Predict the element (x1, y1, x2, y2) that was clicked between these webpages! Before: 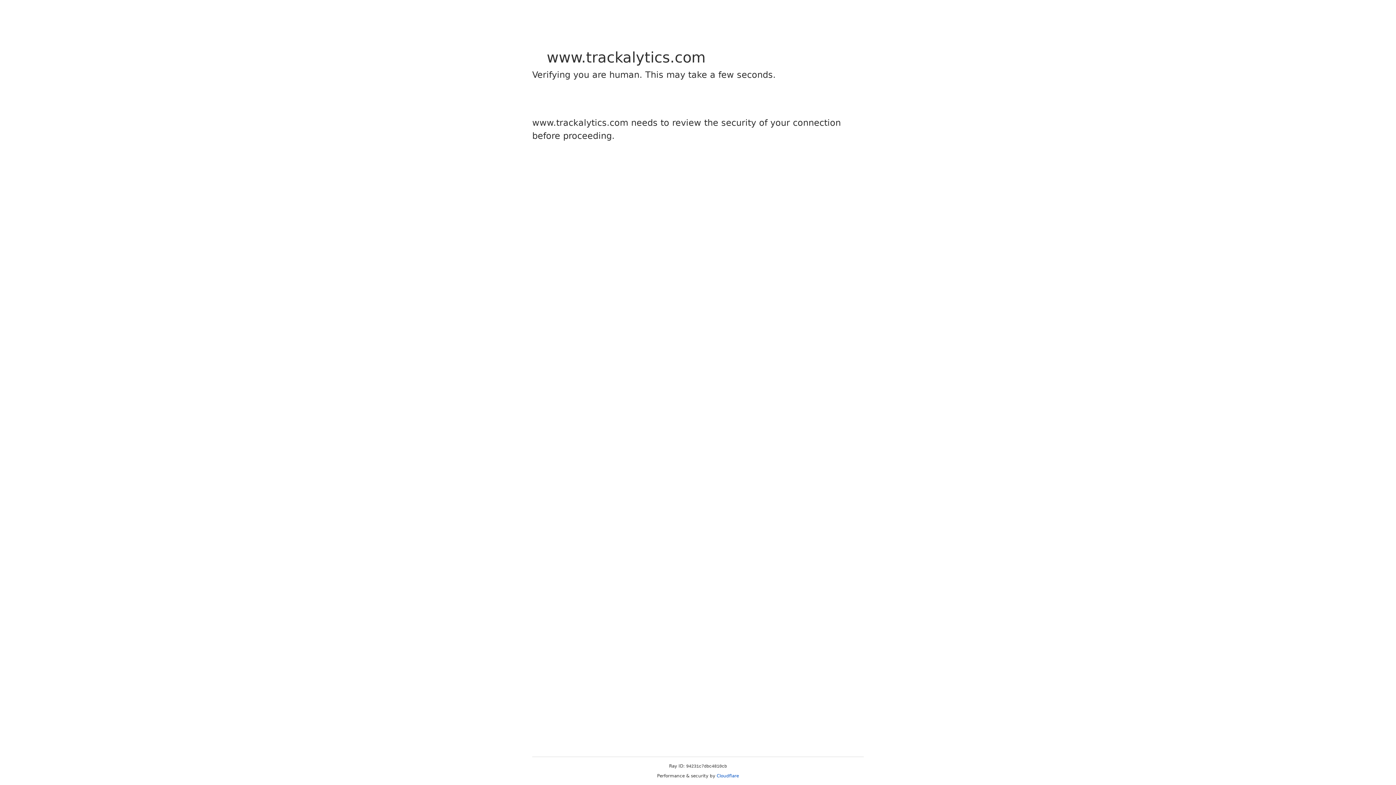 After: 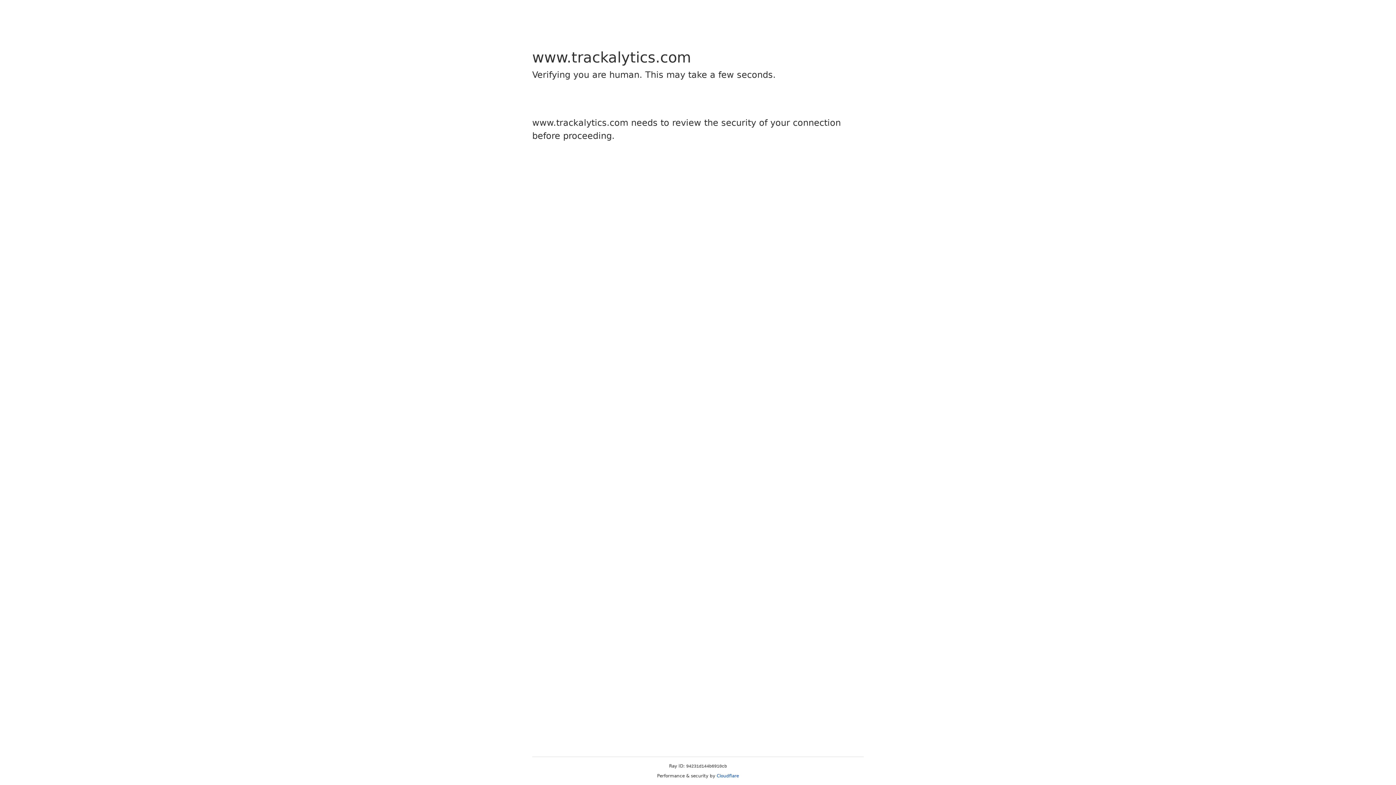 Action: label: Cloudflare bbox: (716, 773, 739, 778)